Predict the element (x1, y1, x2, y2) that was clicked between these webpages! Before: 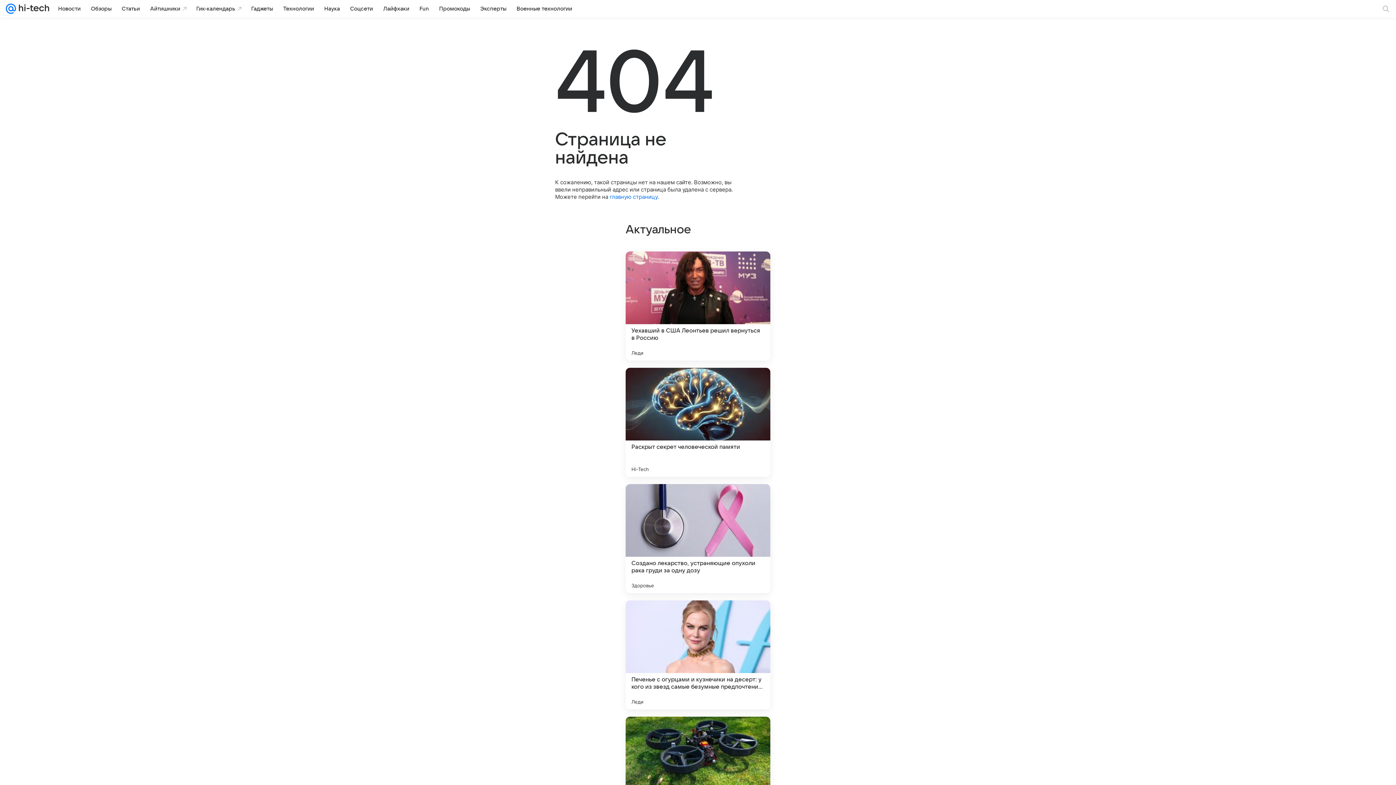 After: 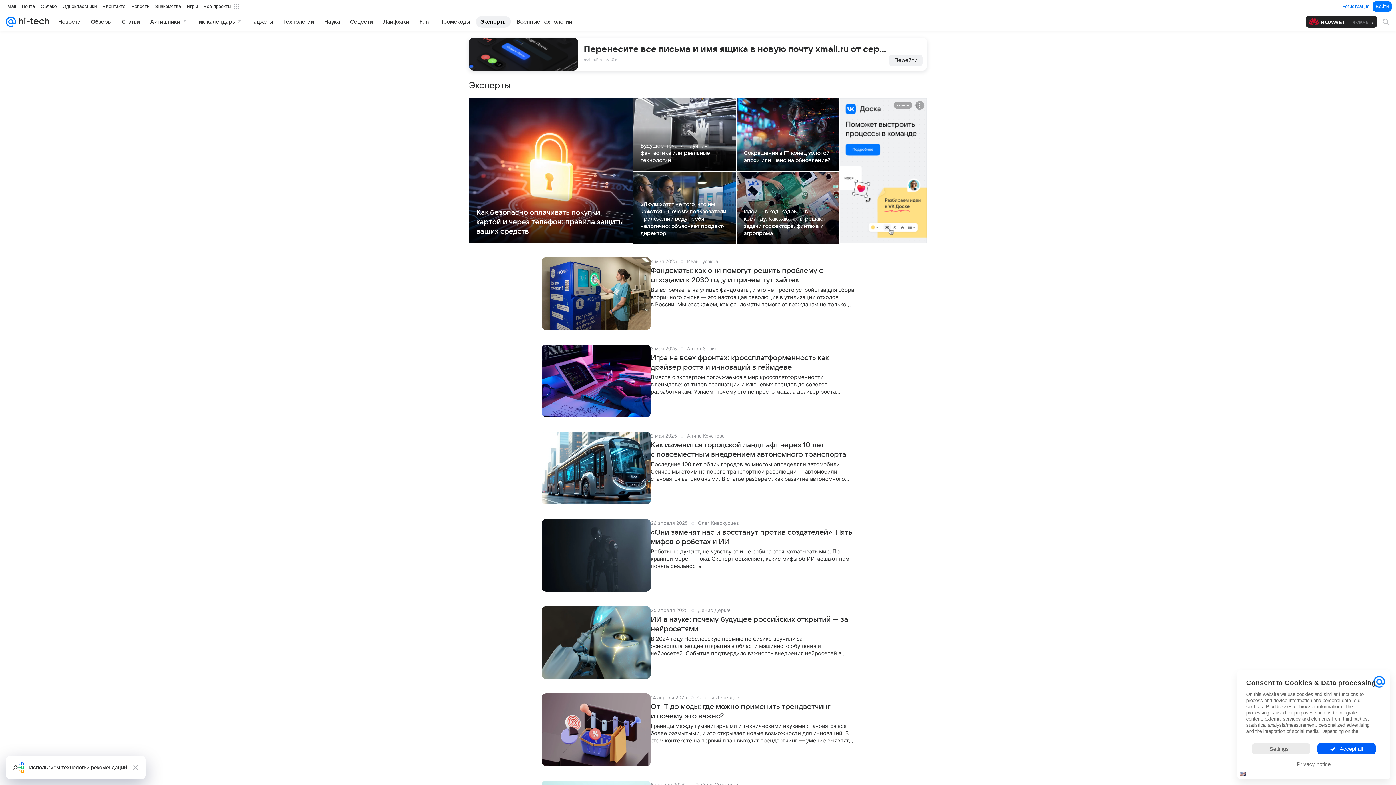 Action: bbox: (476, 2, 510, 14) label: Эксперты